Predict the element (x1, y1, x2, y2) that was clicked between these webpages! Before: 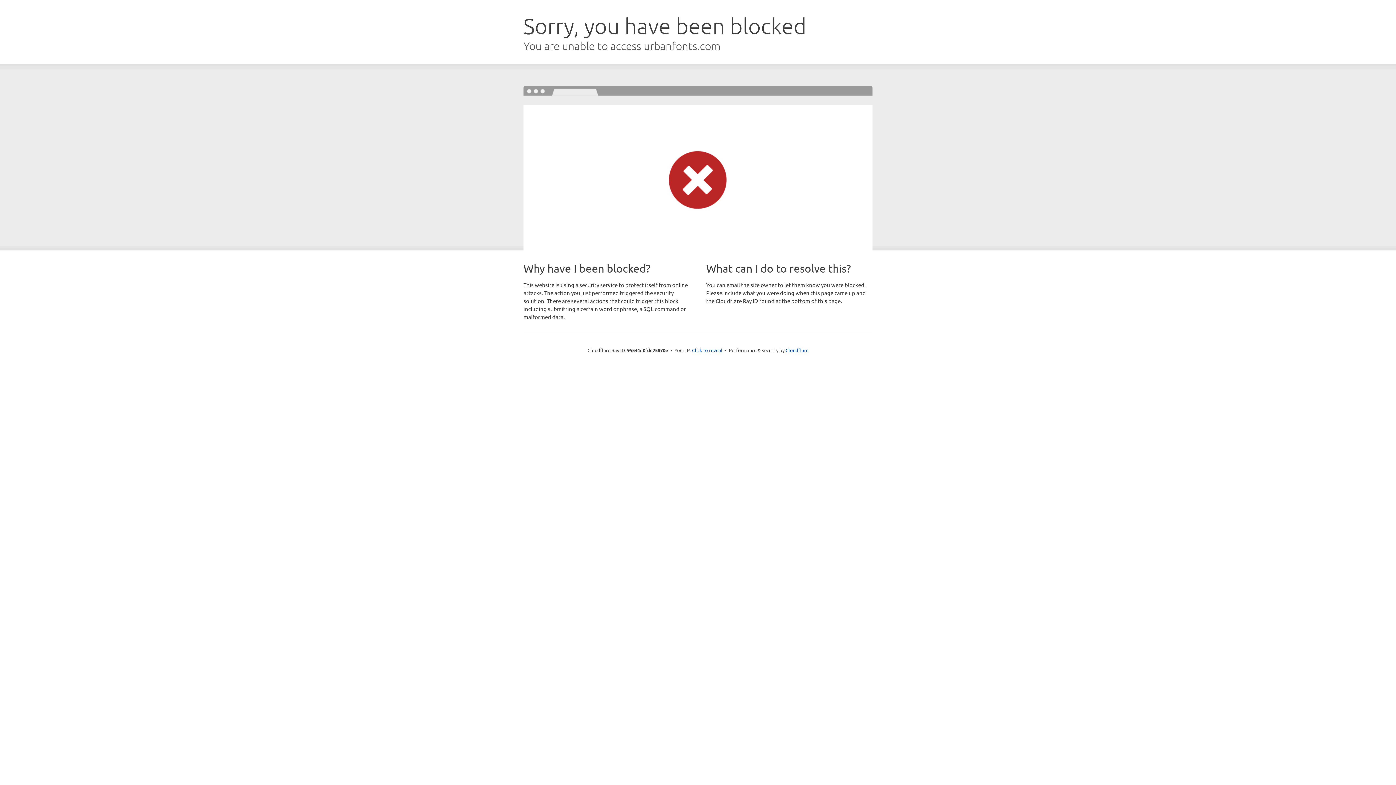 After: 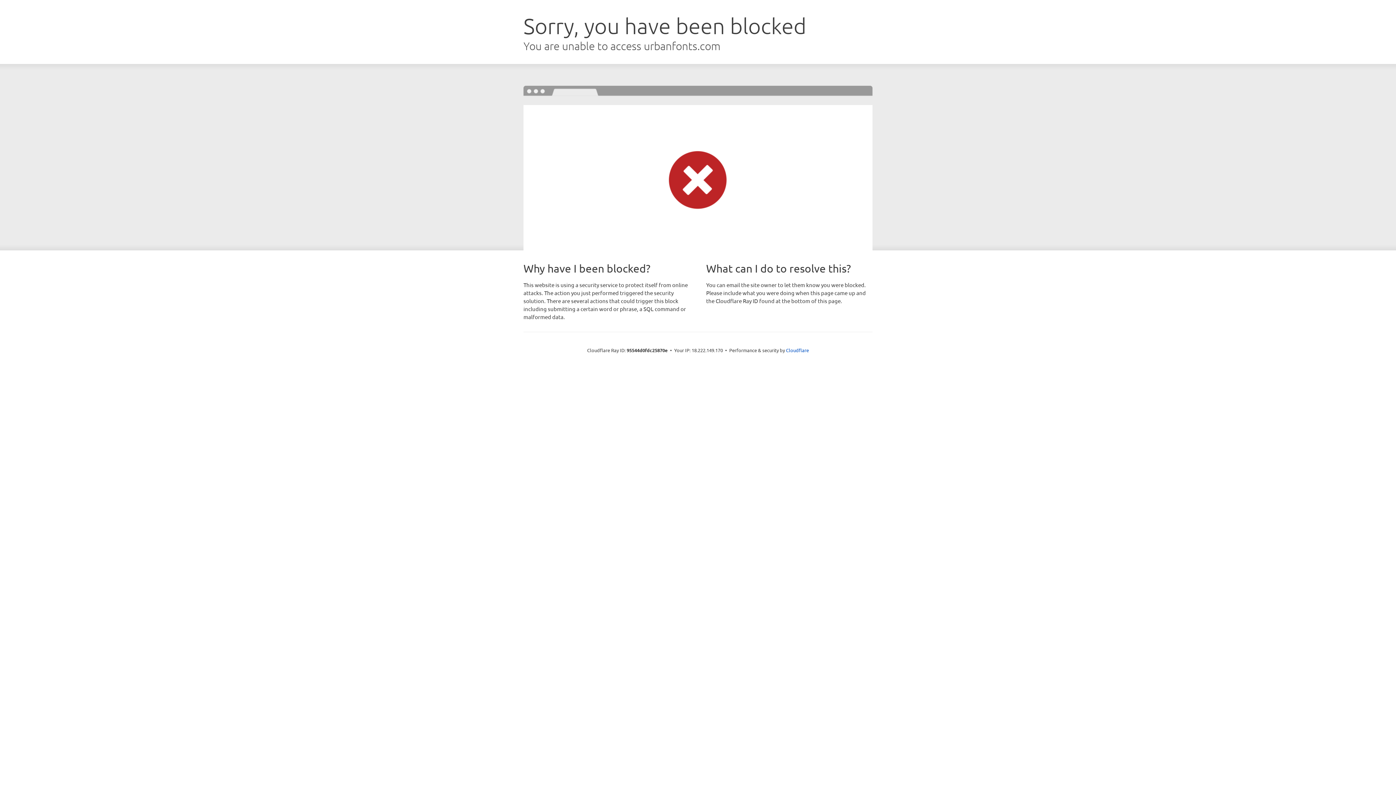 Action: label: Click to reveal bbox: (692, 346, 722, 353)